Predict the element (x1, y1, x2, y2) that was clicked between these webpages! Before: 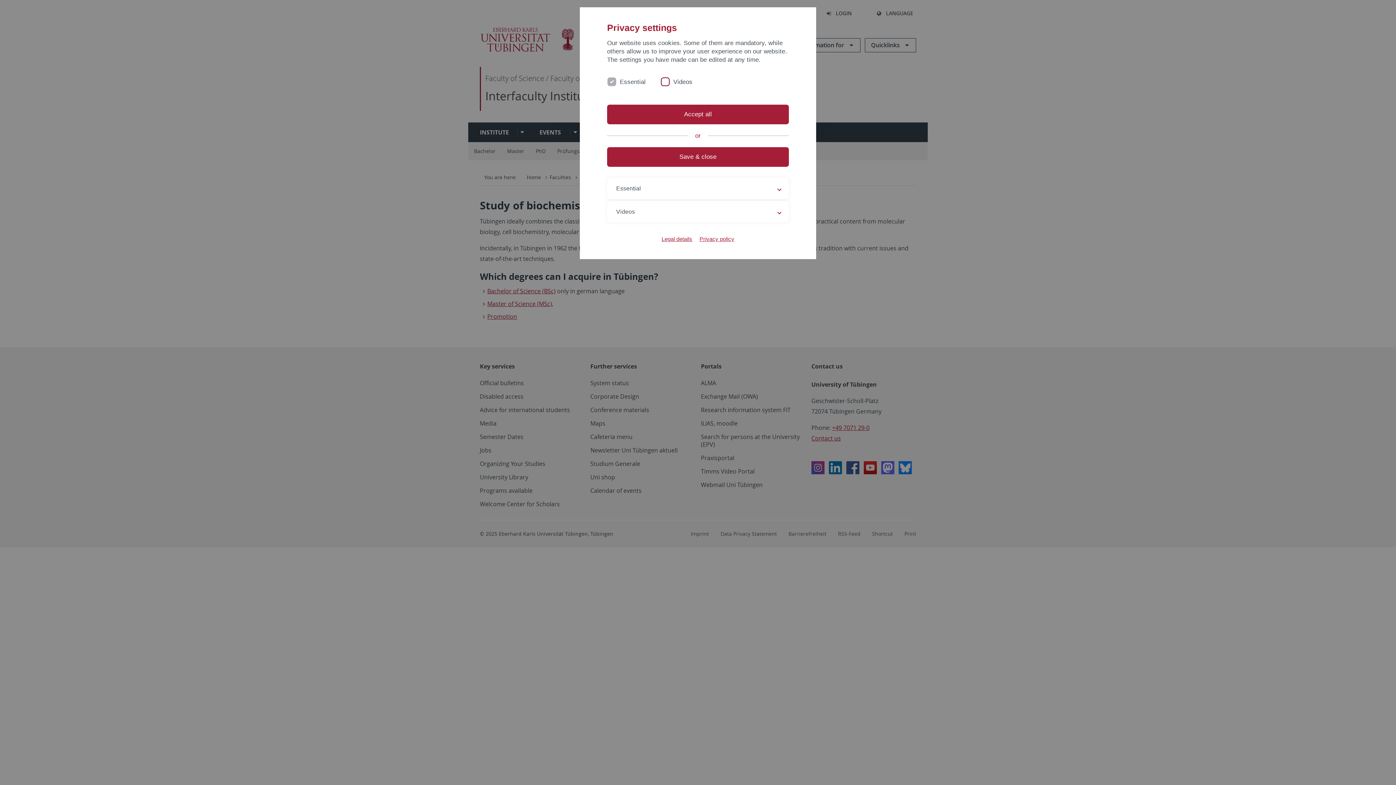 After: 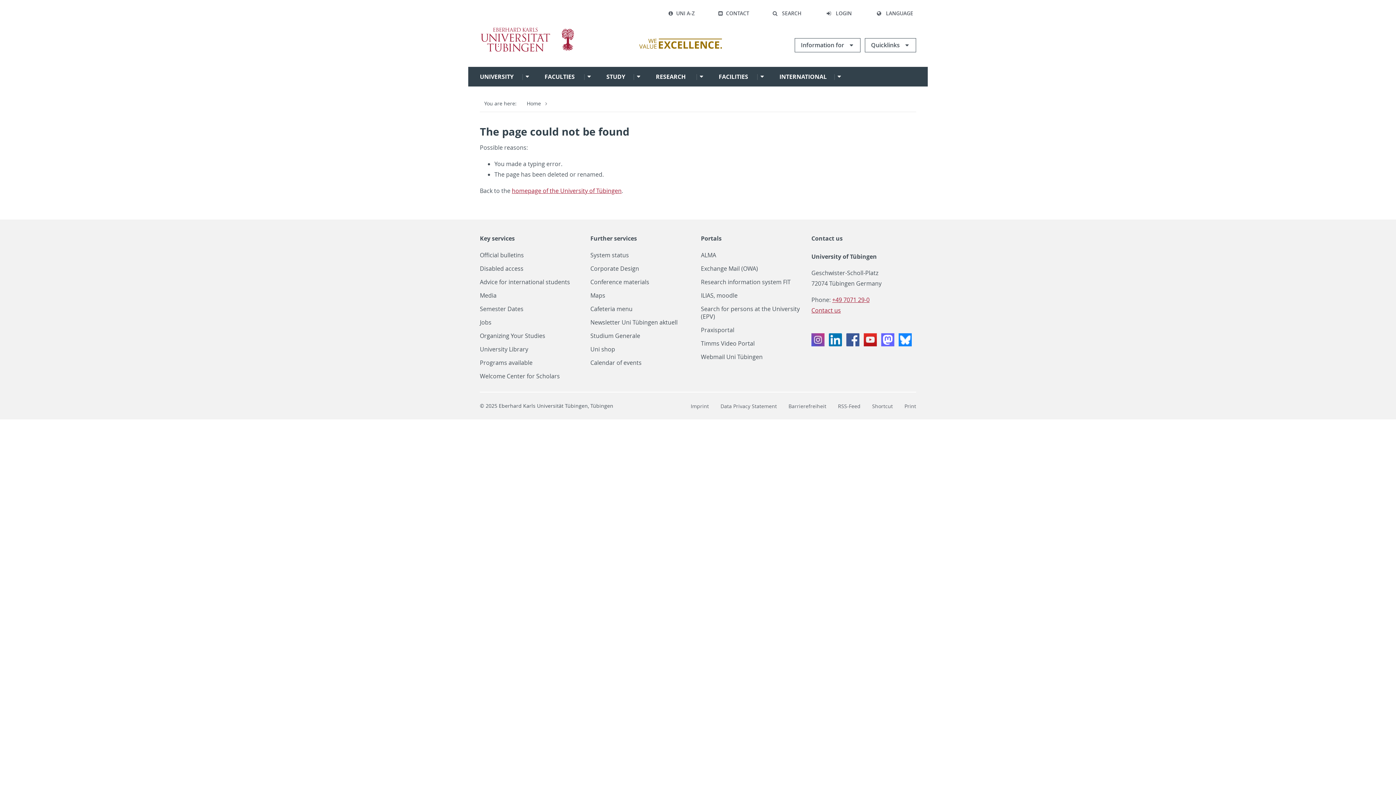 Action: label: Privacy policy bbox: (699, 235, 734, 242)